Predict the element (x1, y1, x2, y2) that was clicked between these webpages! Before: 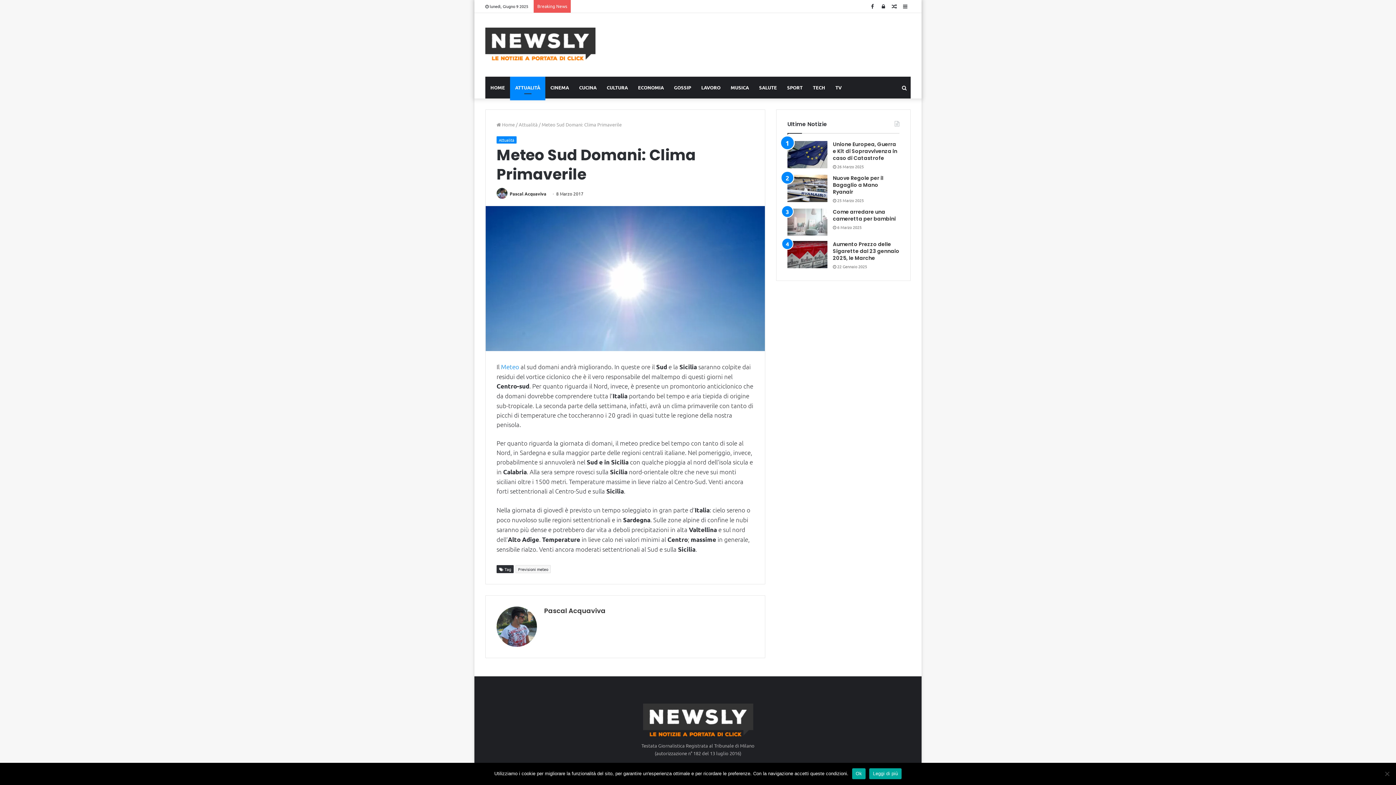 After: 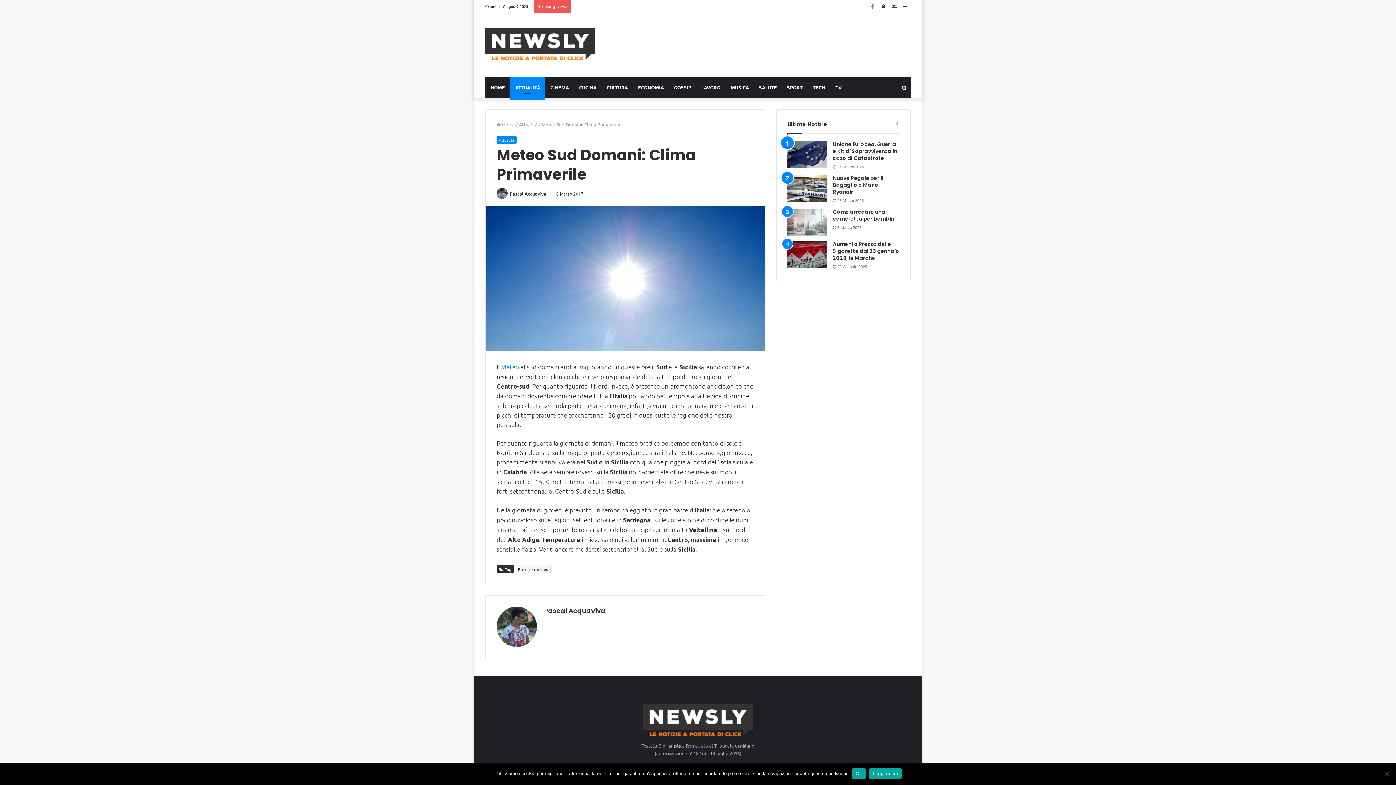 Action: bbox: (867, 0, 878, 12) label: Facebook